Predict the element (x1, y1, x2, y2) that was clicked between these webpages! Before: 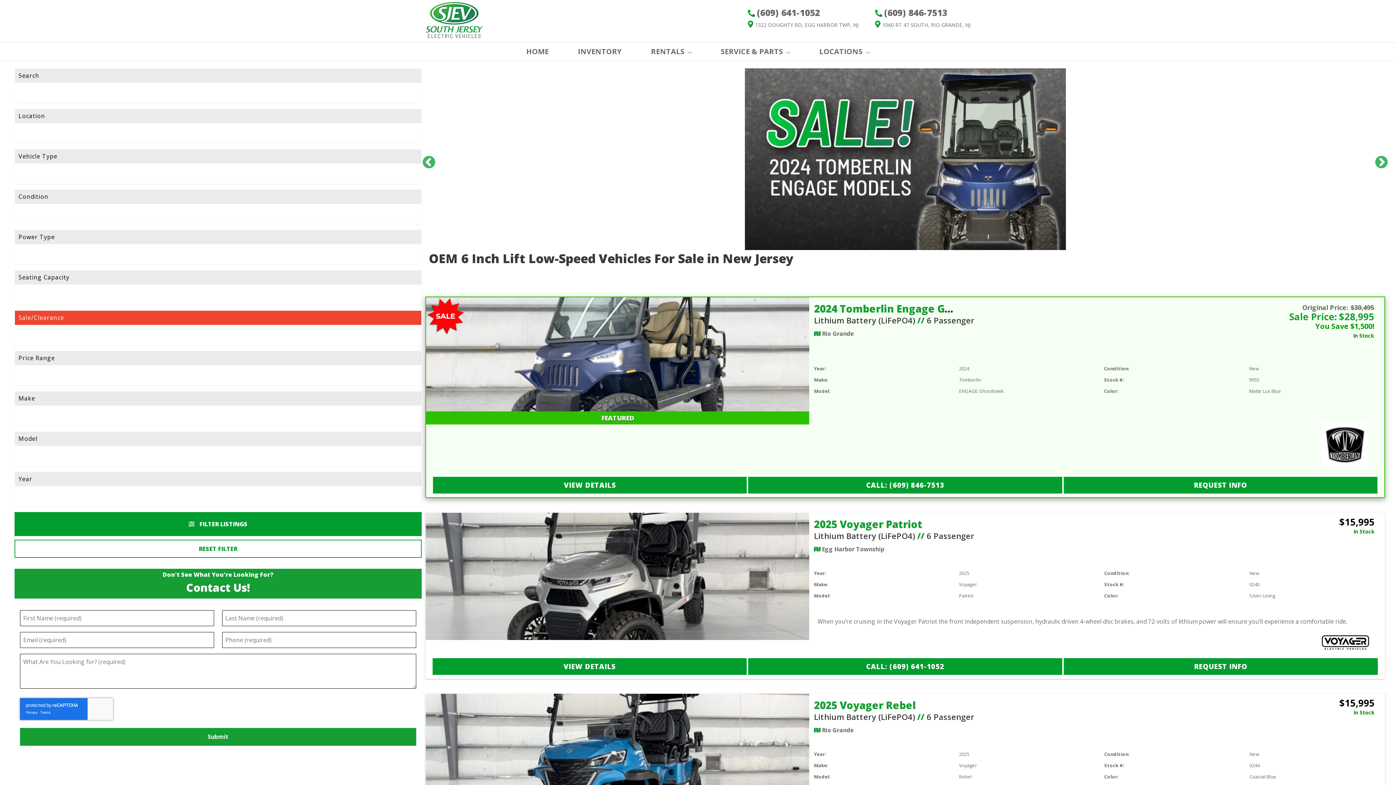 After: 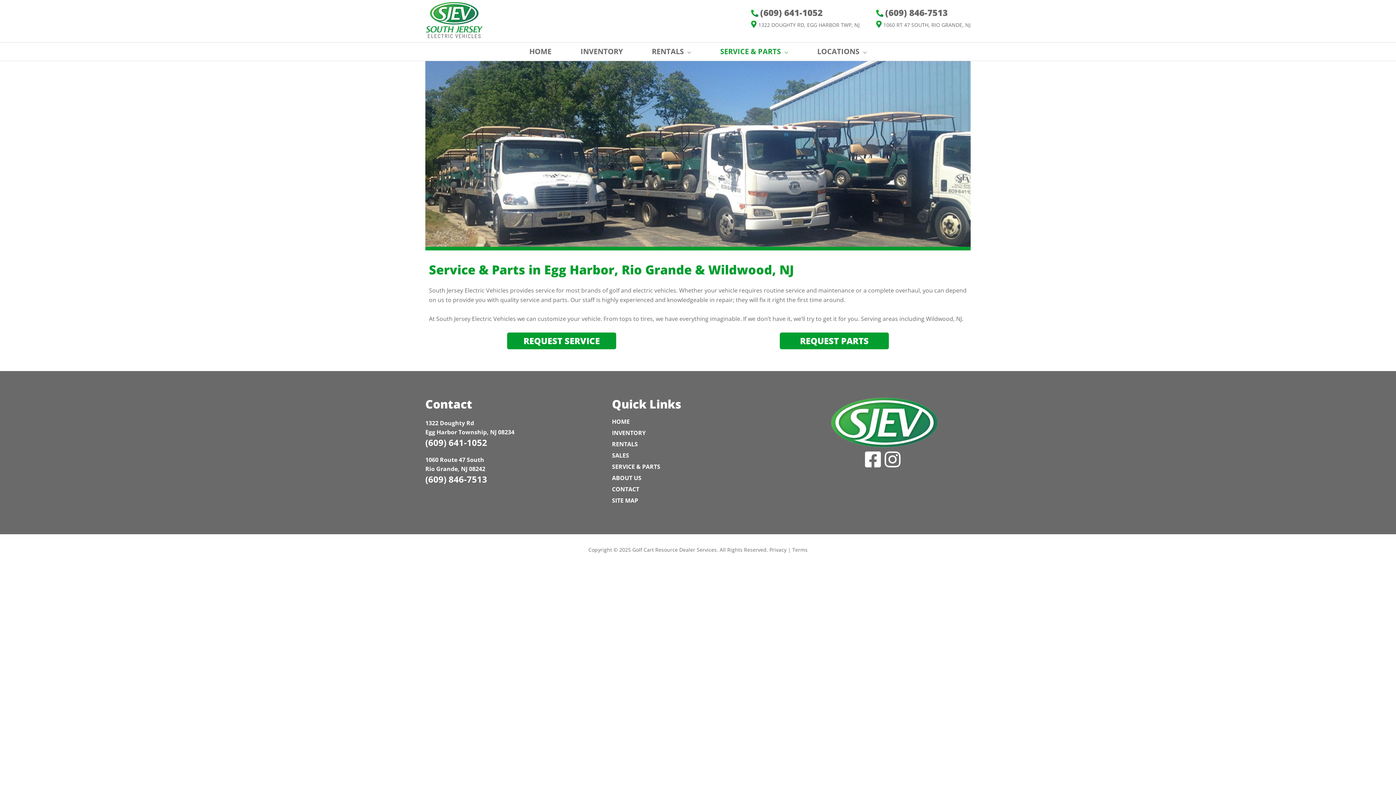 Action: bbox: (713, 42, 797, 60) label: SERVICE & PARTS